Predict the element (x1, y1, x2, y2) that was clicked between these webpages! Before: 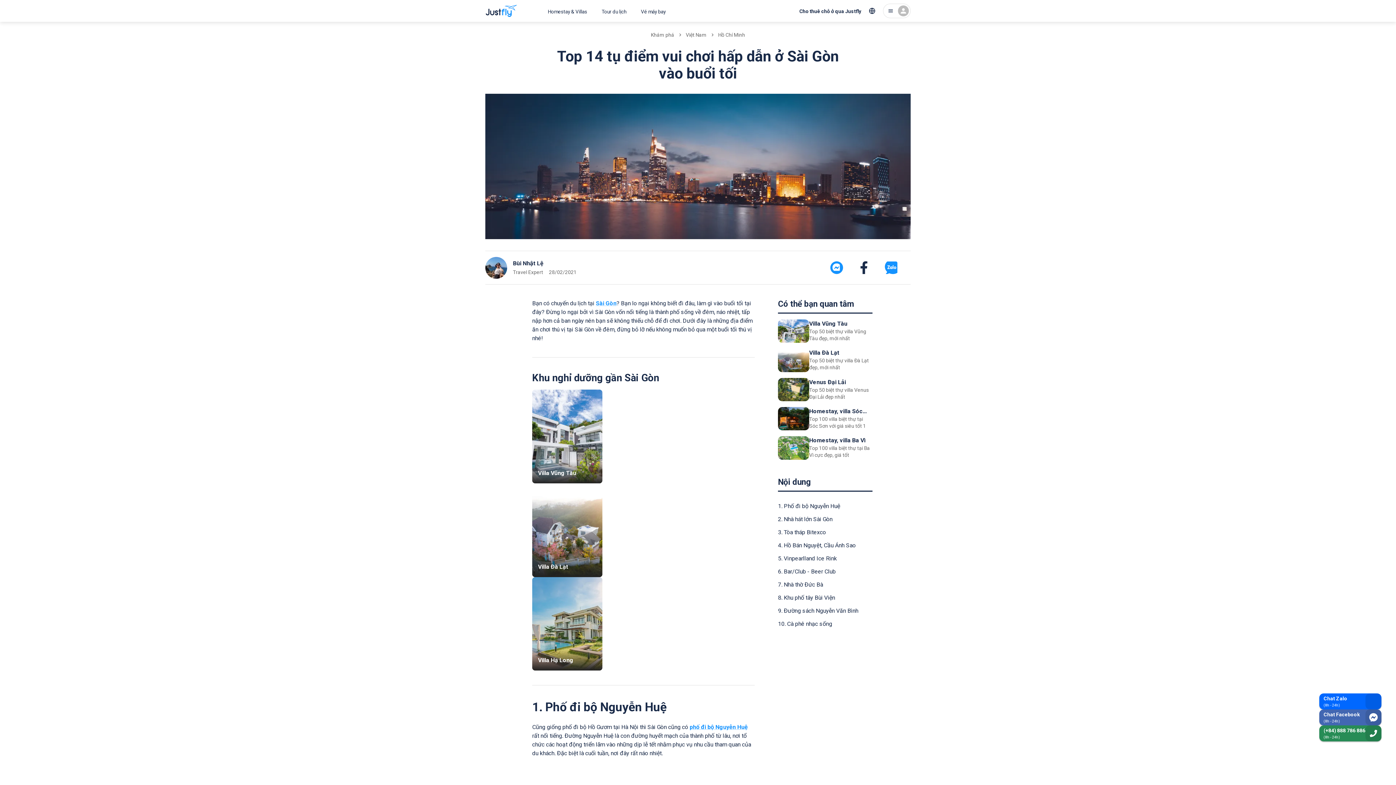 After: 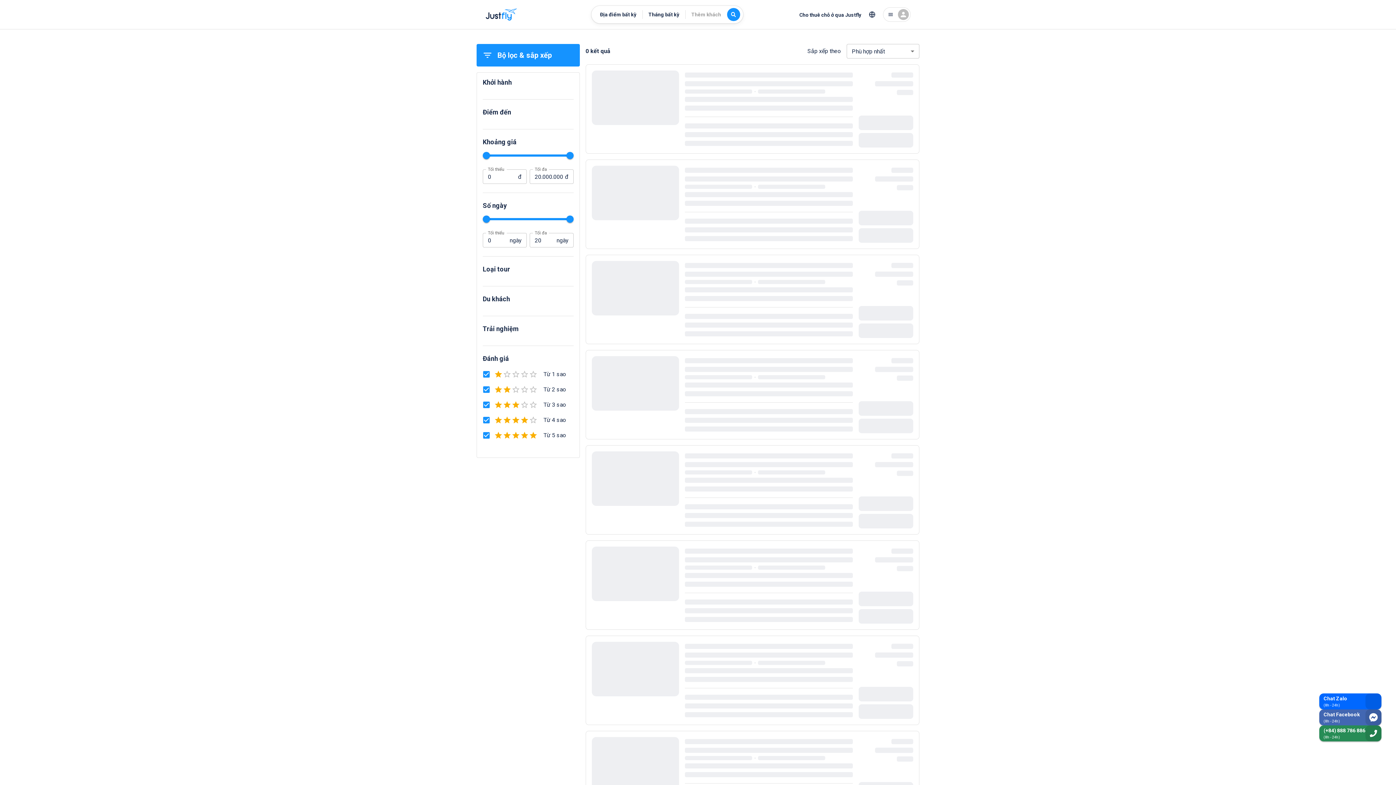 Action: label: Tour du lịch bbox: (594, 0, 633, 21)